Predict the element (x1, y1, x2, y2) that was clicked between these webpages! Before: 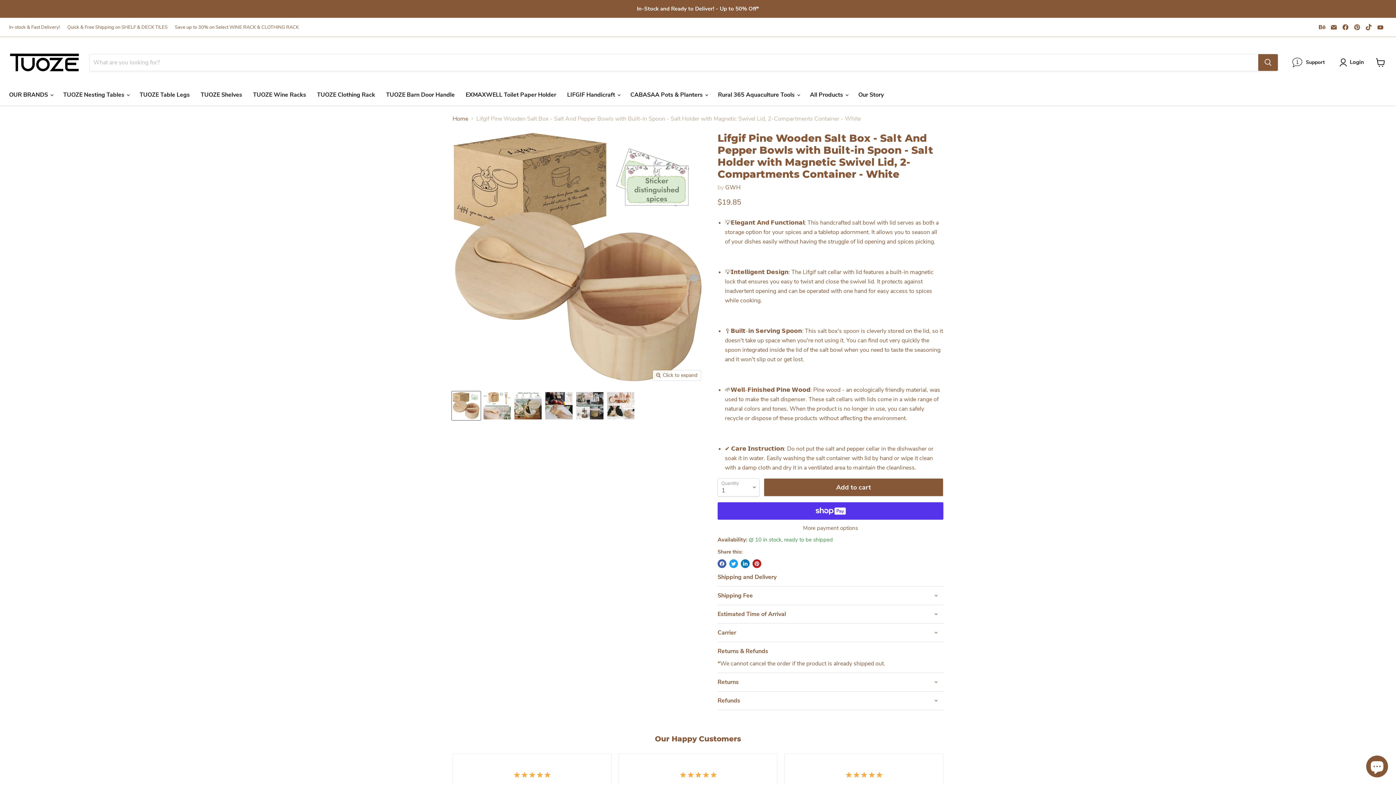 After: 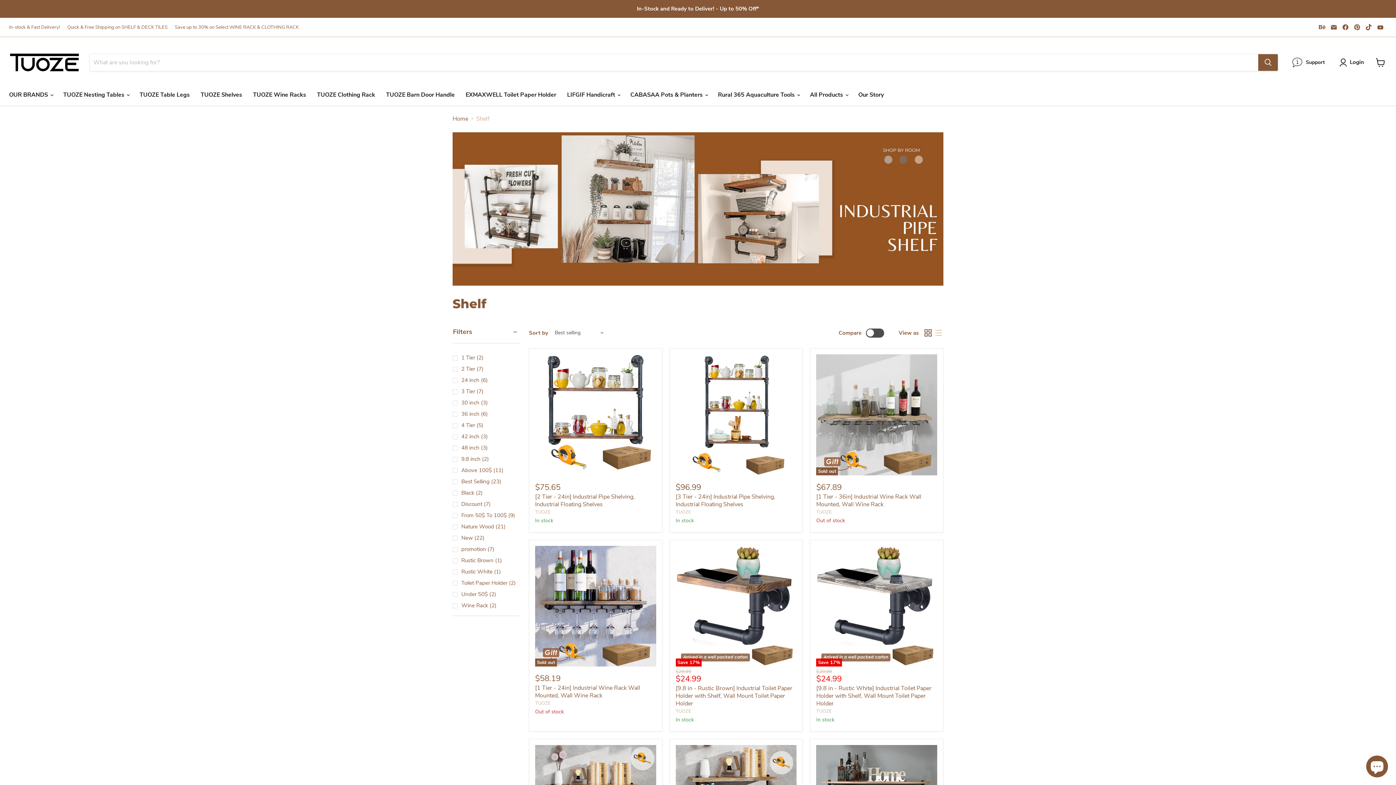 Action: label: TUOZE Shelves bbox: (195, 87, 247, 102)